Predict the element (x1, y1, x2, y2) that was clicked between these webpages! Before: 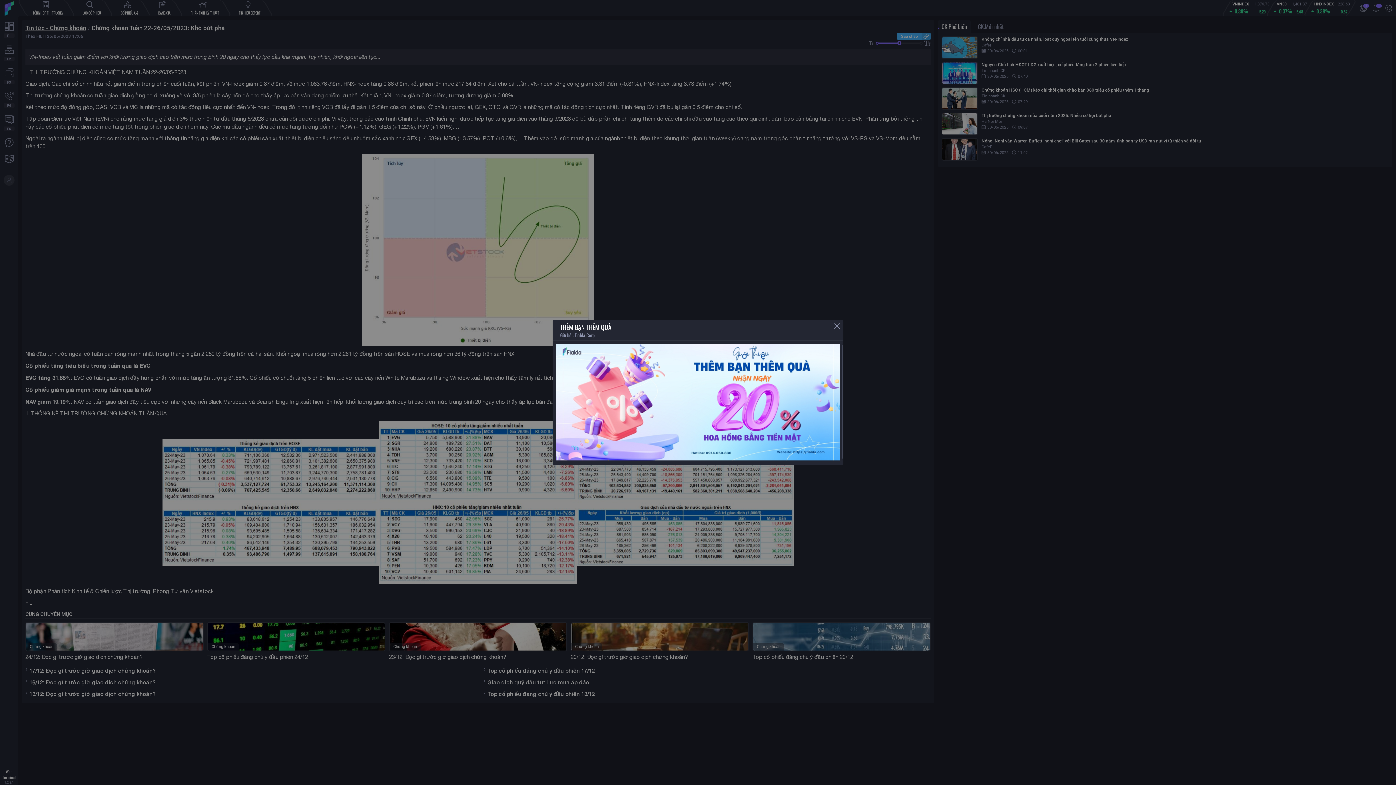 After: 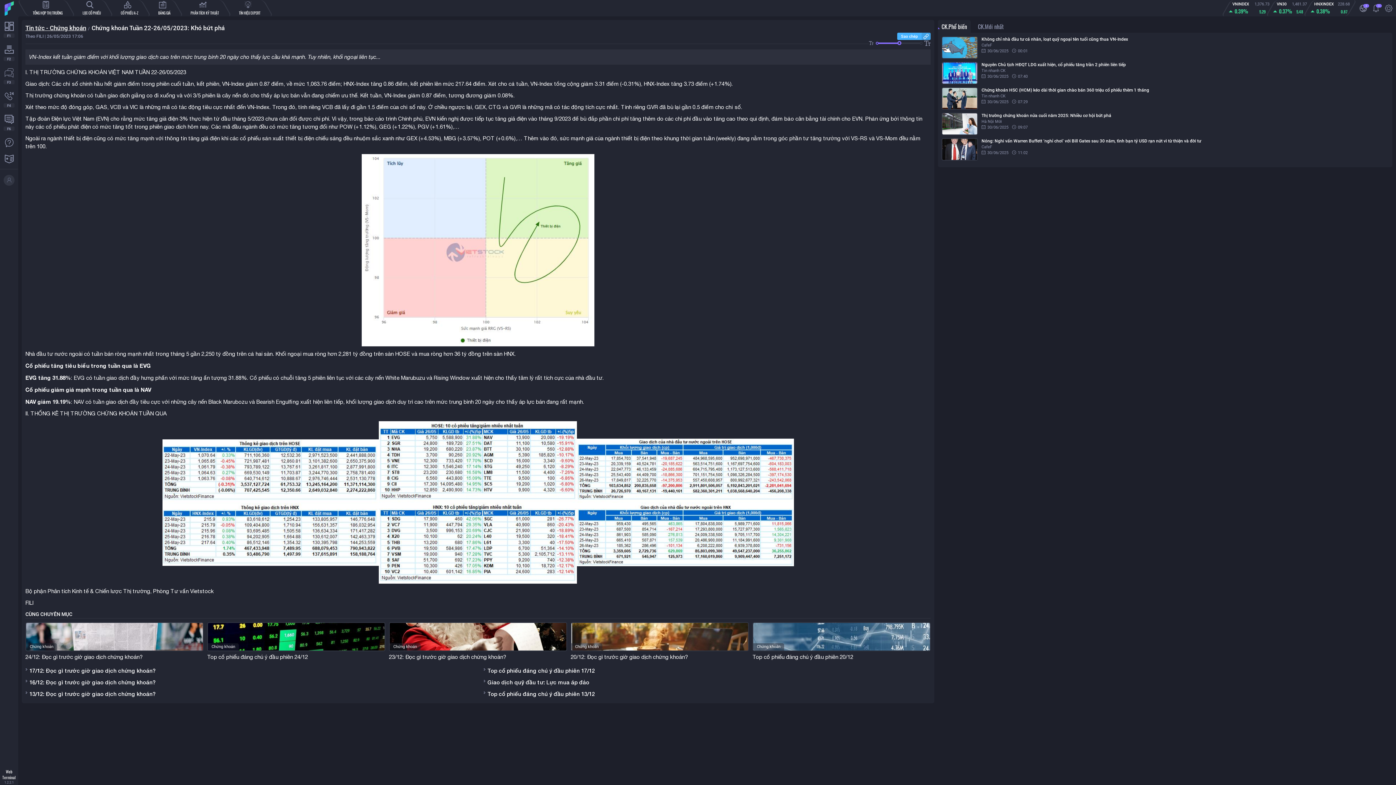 Action: bbox: (980, 396, 985, 401) label: Close